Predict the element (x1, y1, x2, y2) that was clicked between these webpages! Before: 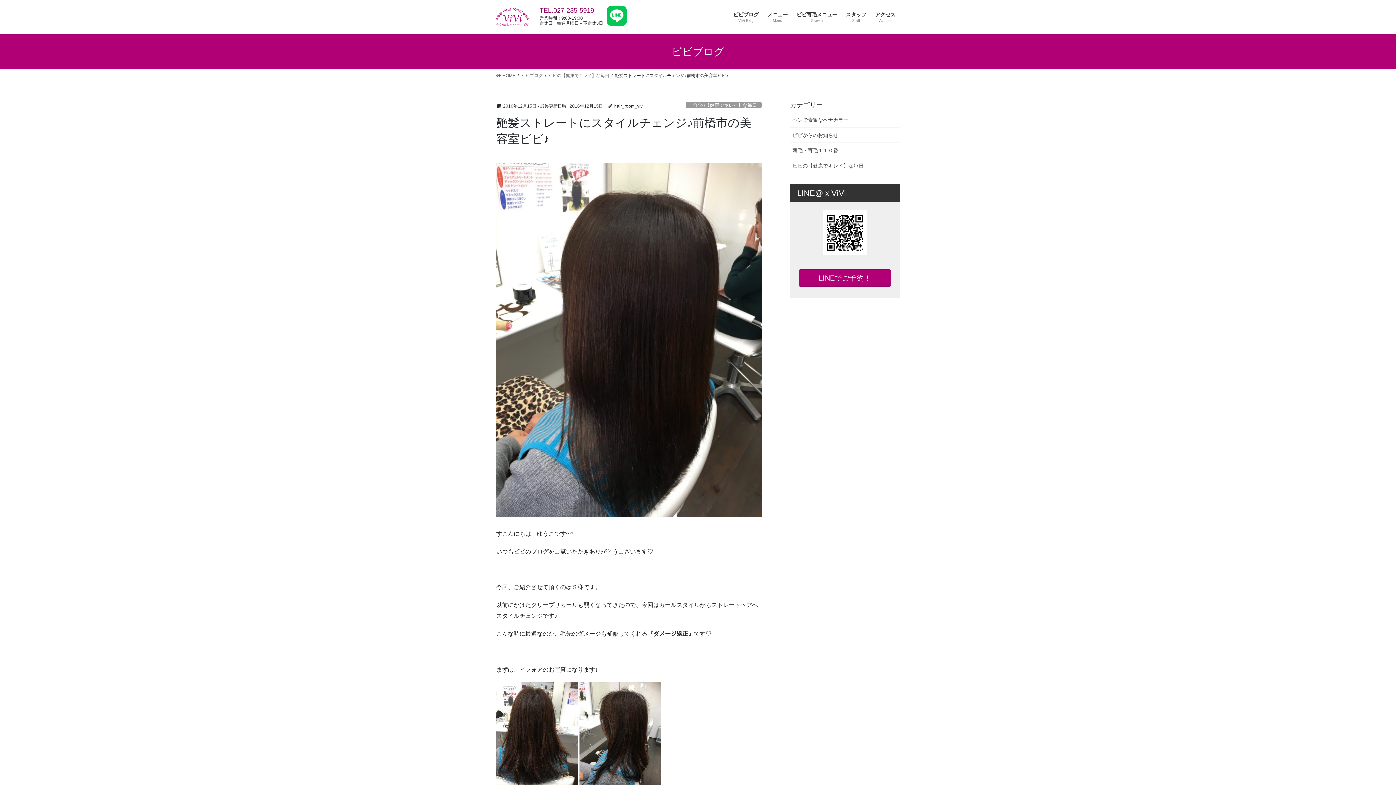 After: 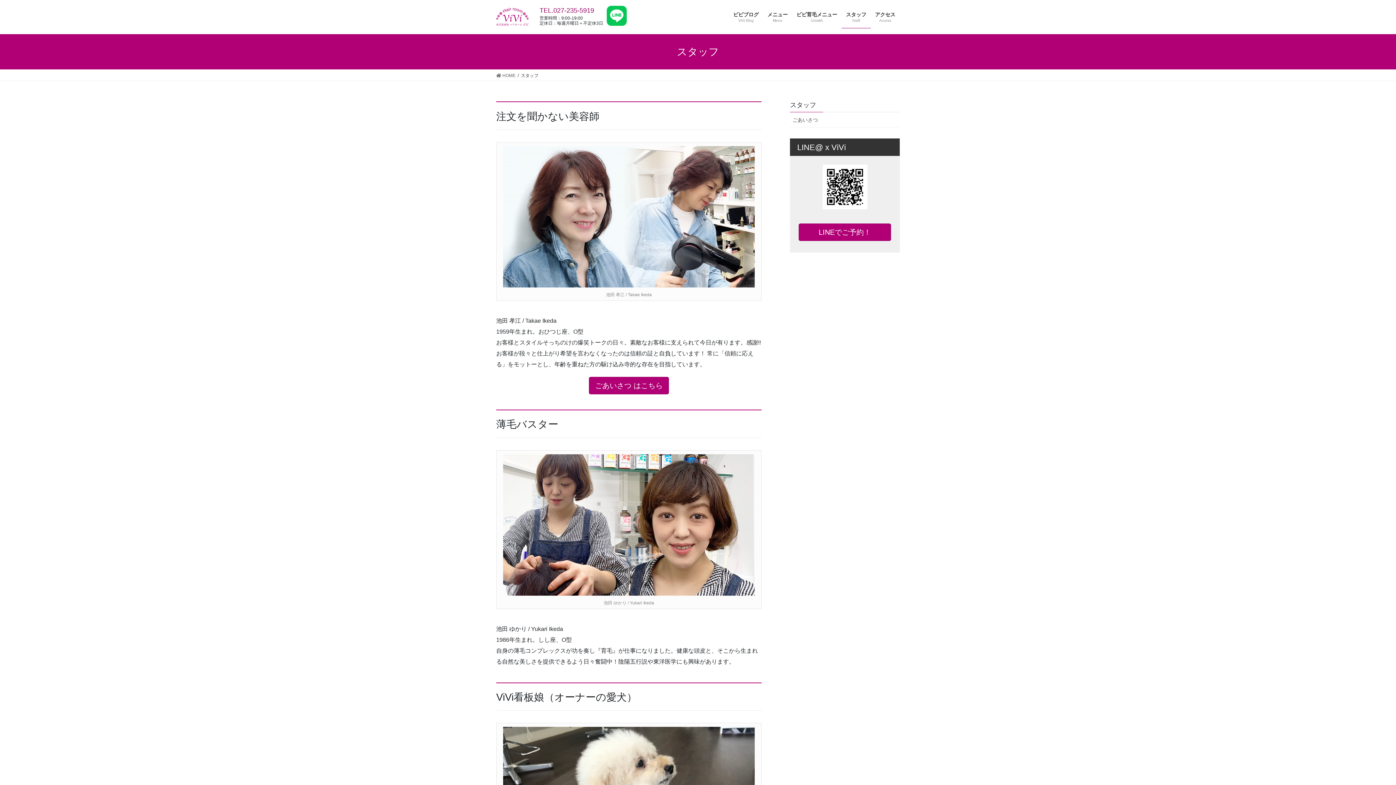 Action: bbox: (841, 6, 870, 28) label: スタッフ
Staff